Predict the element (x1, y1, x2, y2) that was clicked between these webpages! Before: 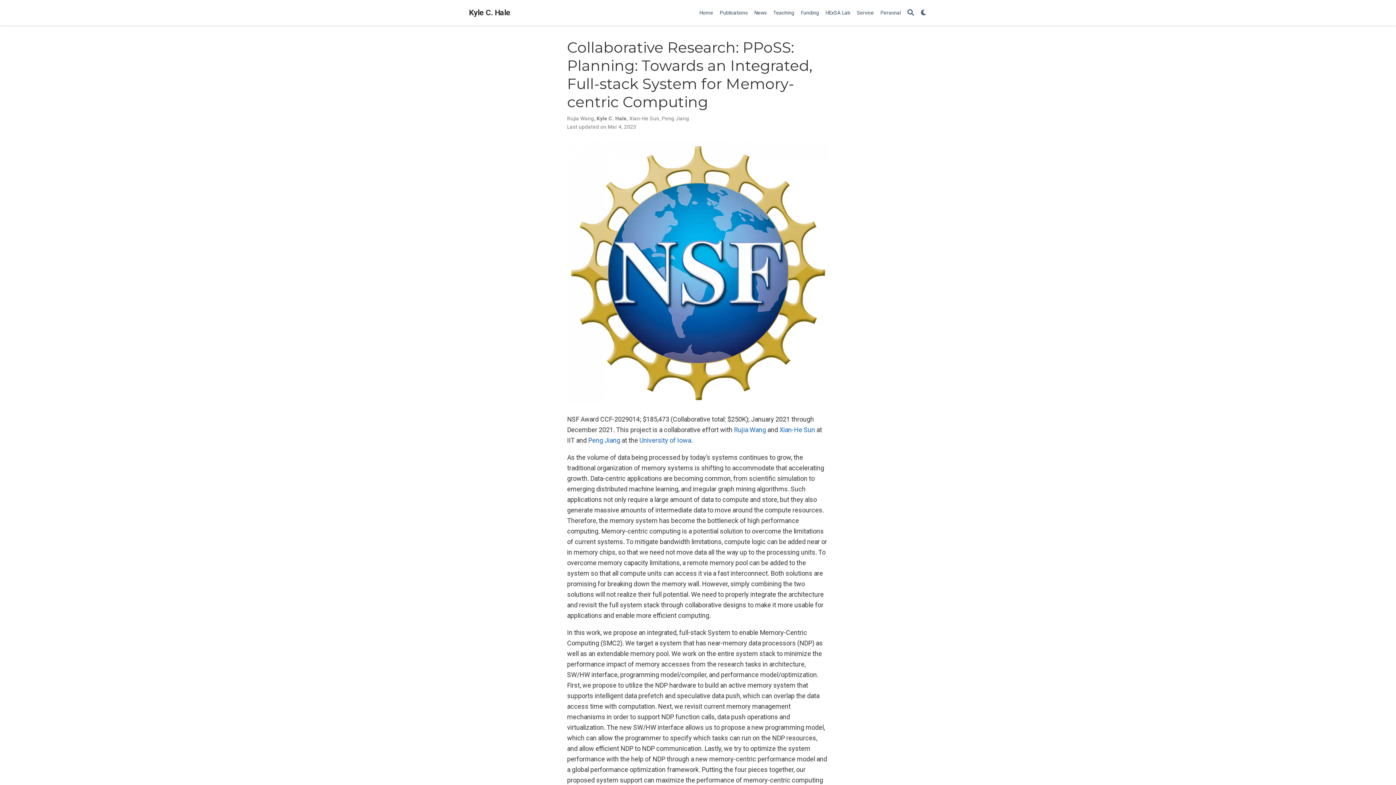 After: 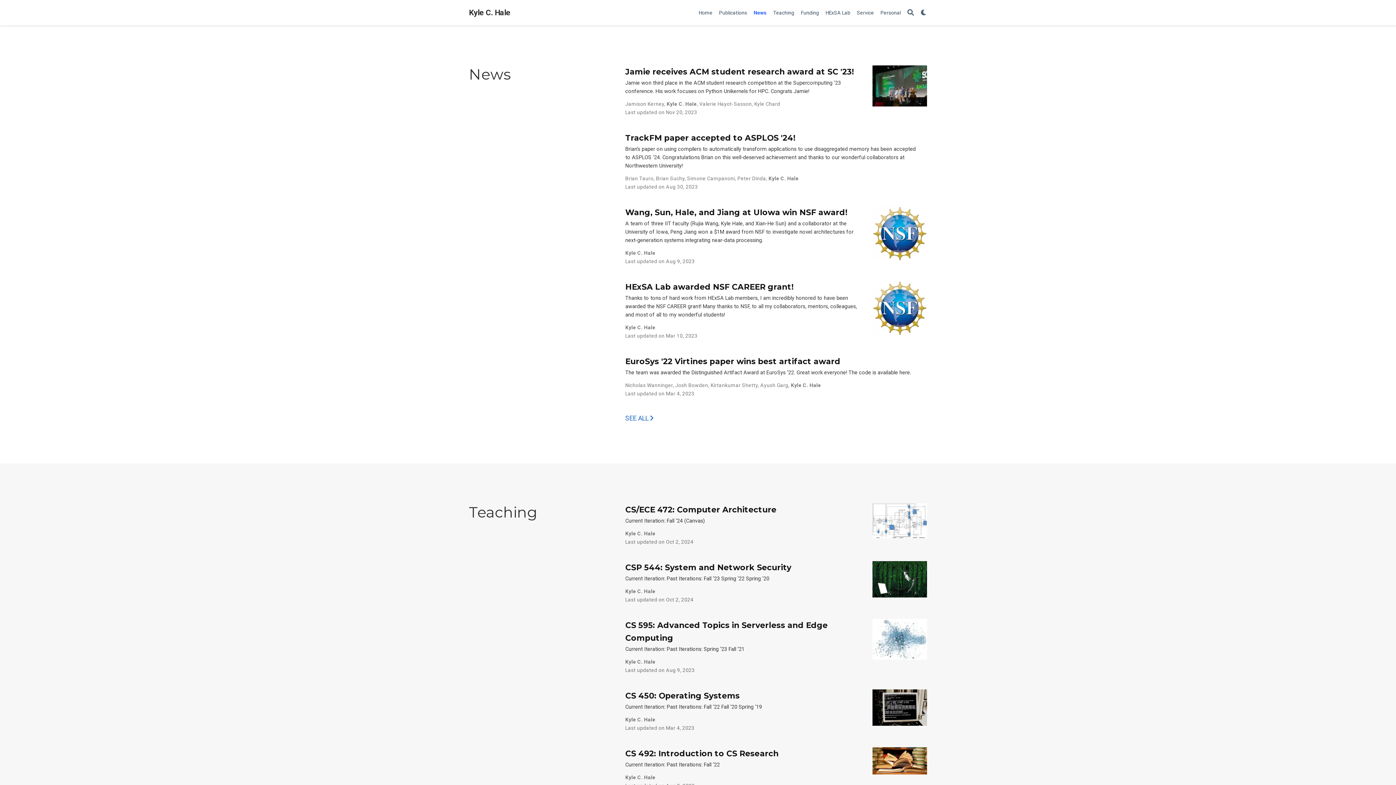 Action: label: News bbox: (751, 6, 770, 19)